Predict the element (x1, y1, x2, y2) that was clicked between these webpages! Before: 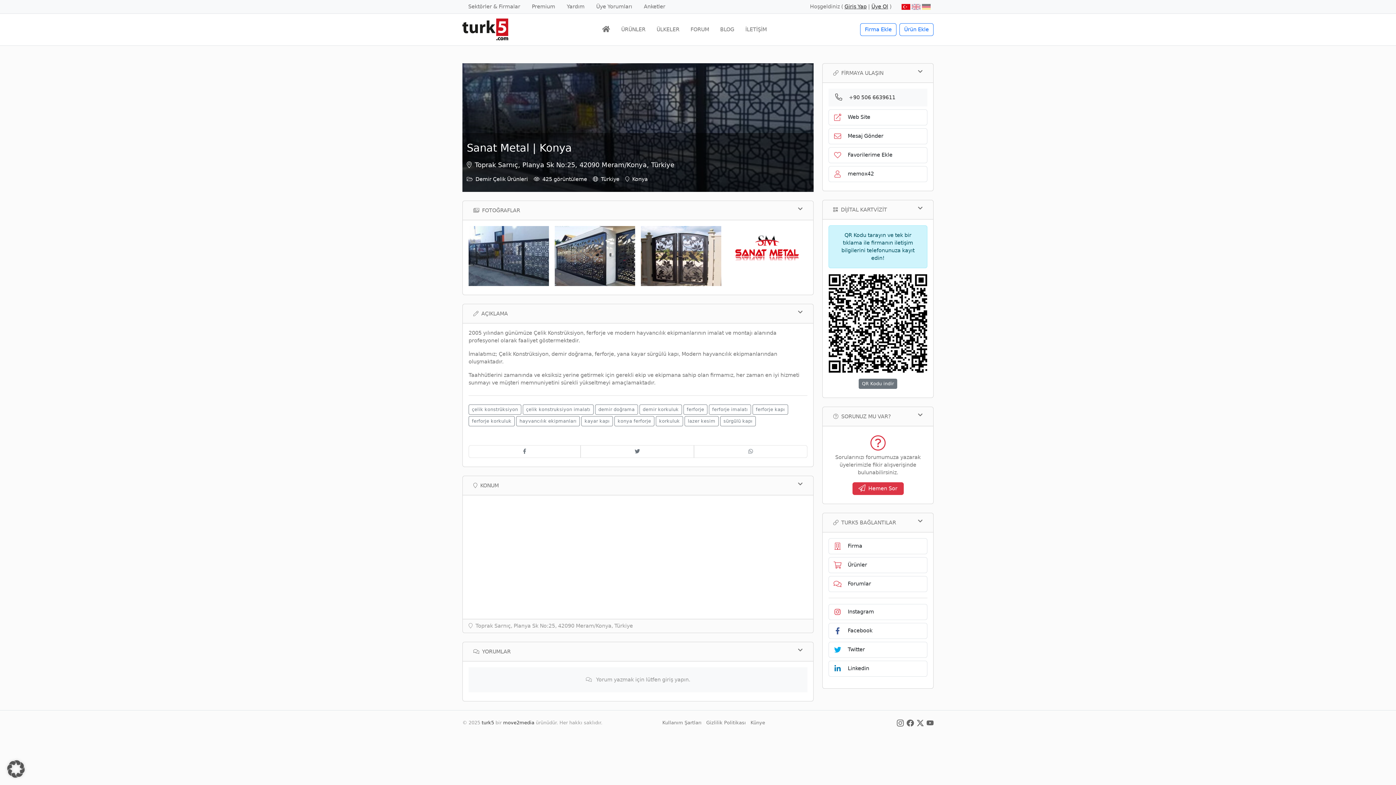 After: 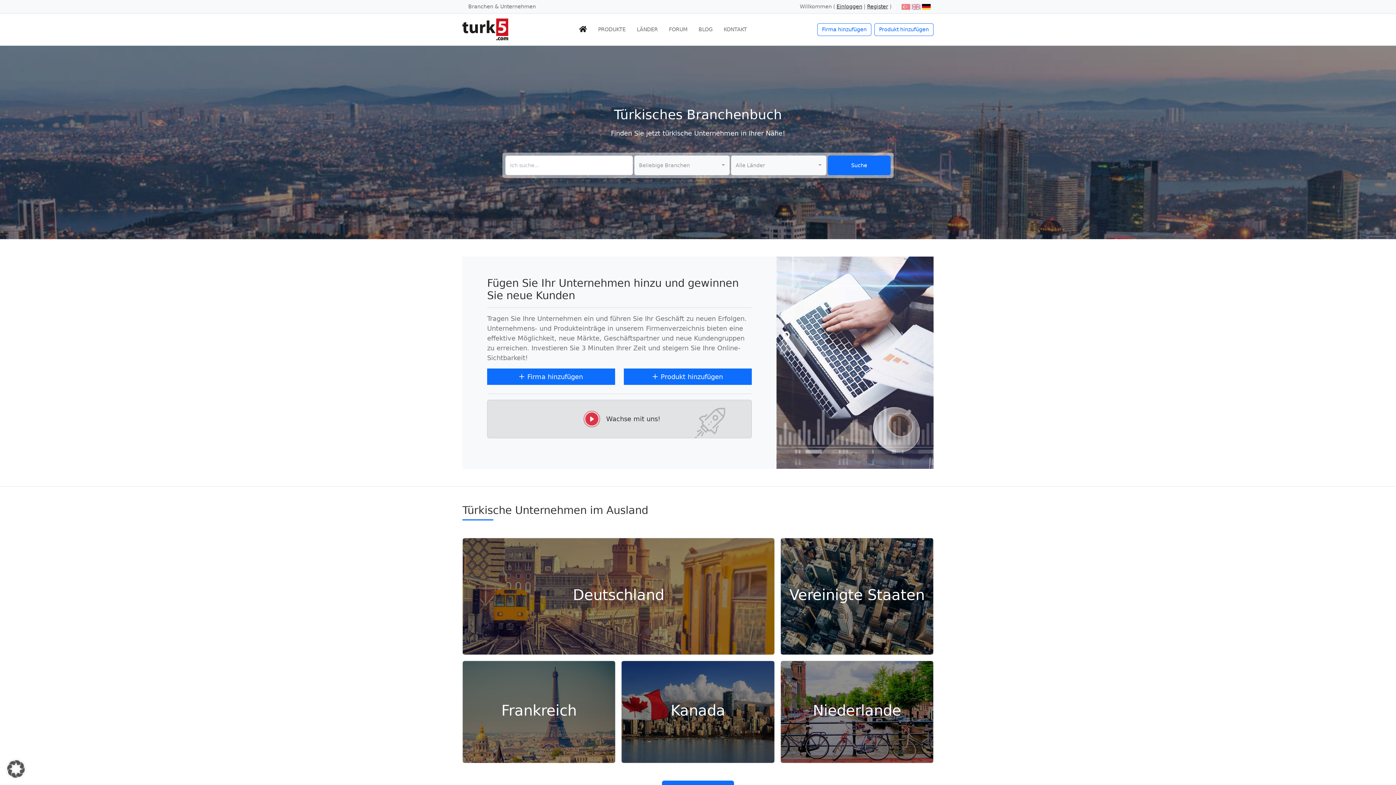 Action: bbox: (920, 3, 930, 9)